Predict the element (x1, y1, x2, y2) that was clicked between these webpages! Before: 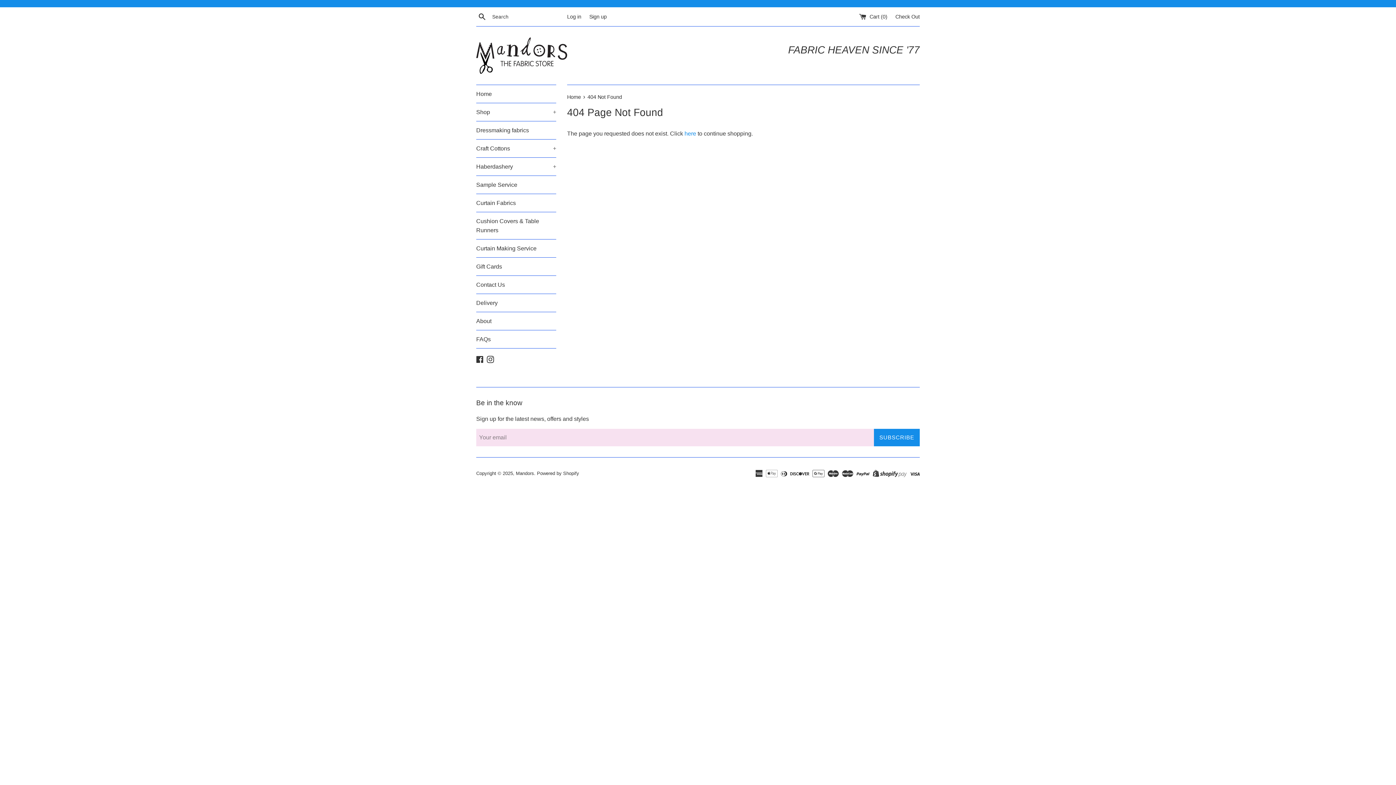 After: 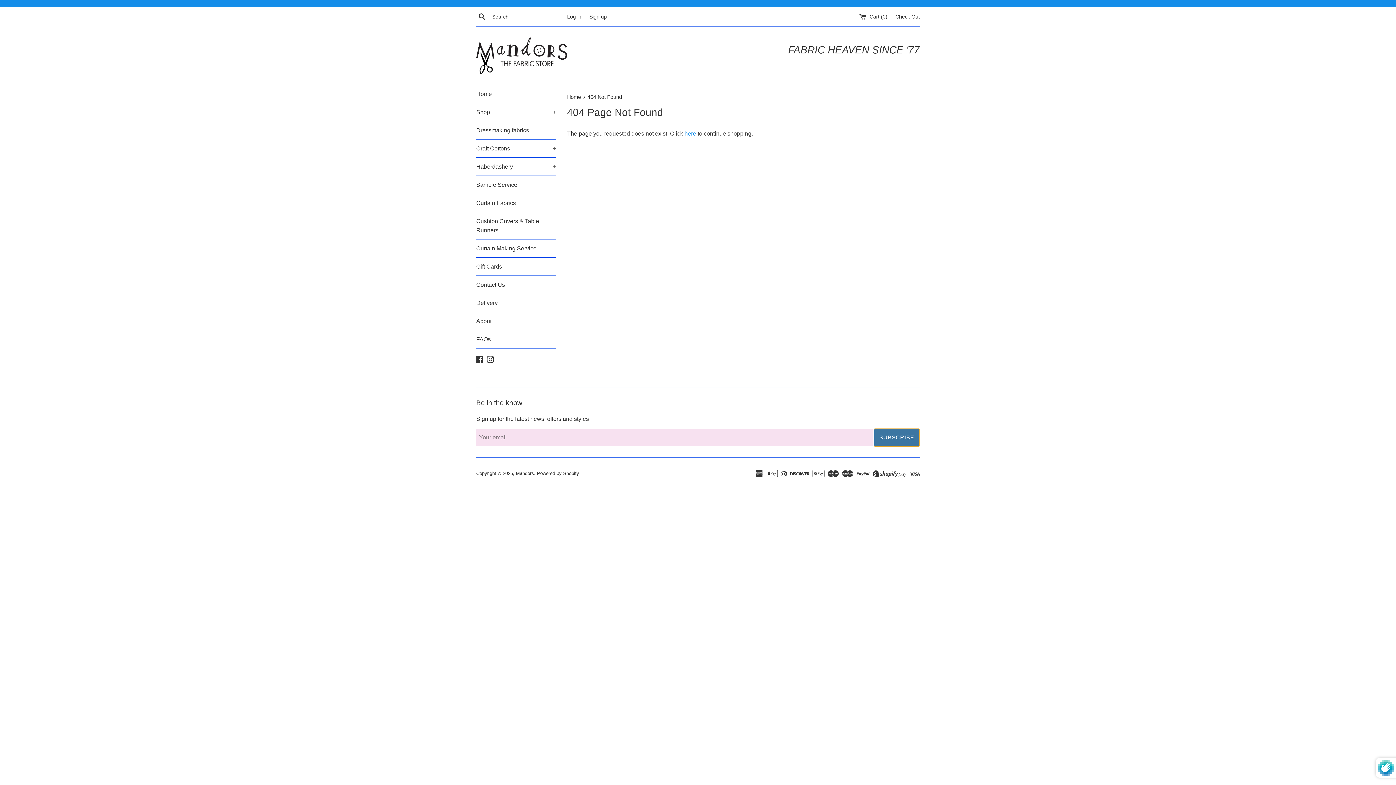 Action: bbox: (874, 429, 920, 446) label: SUBSCRIBE